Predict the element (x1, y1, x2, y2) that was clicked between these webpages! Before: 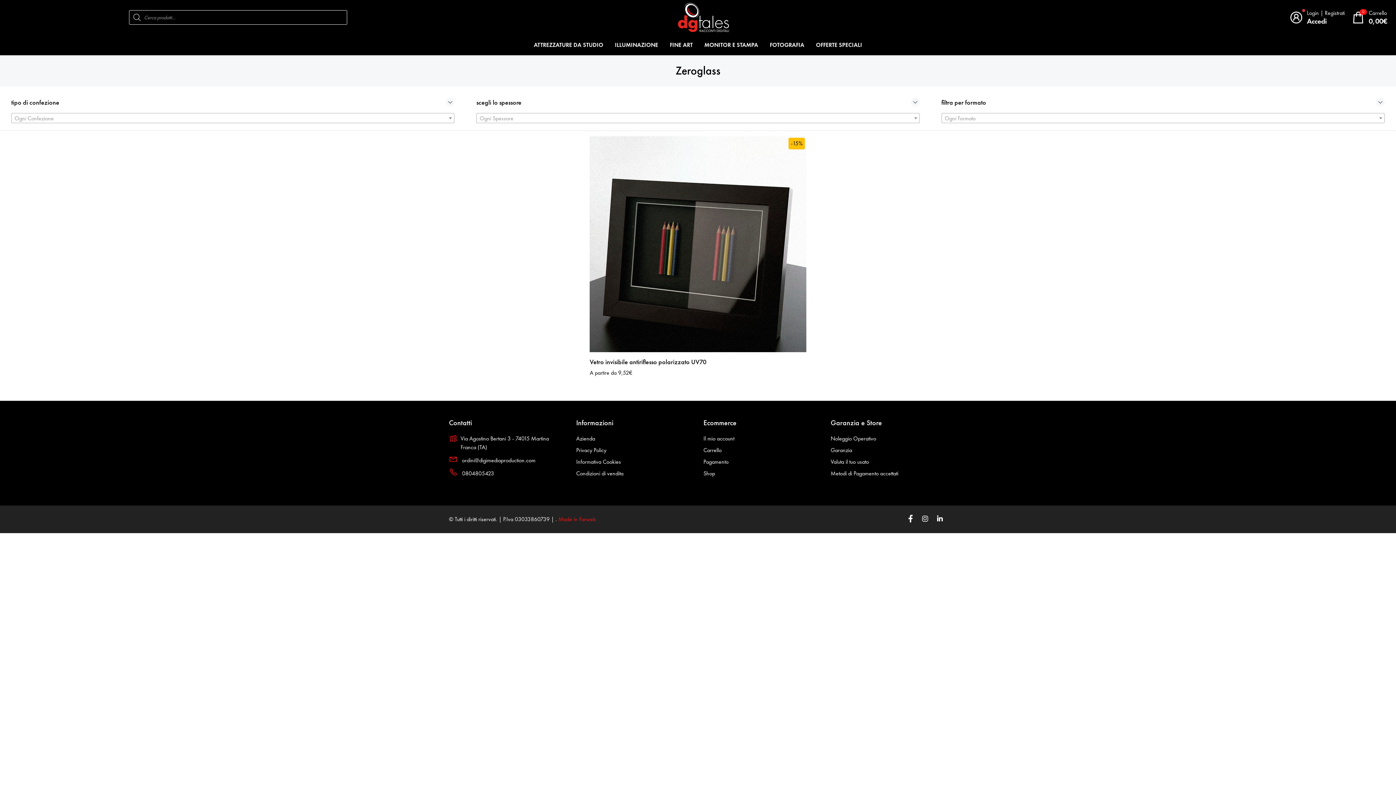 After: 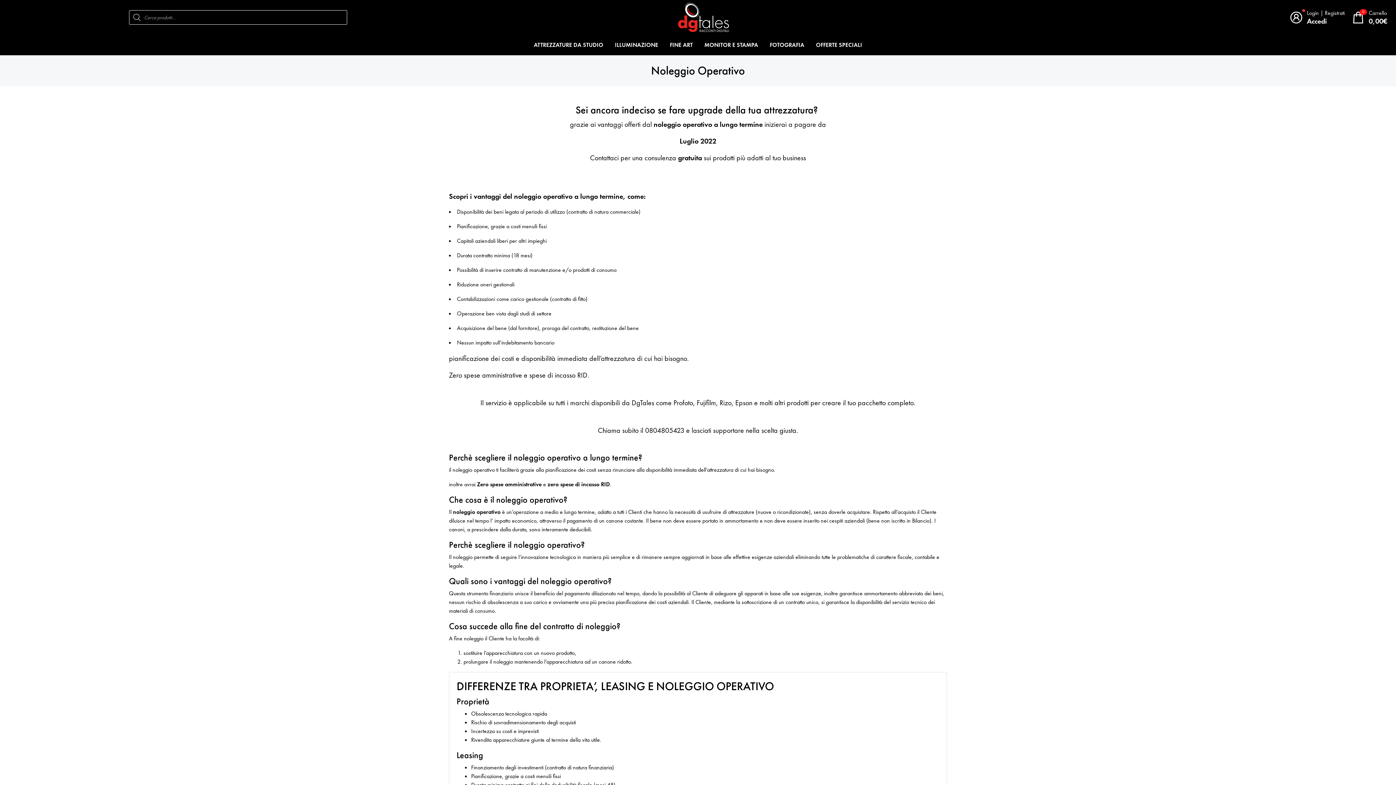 Action: label: Noleggio Operativo bbox: (830, 433, 898, 444)